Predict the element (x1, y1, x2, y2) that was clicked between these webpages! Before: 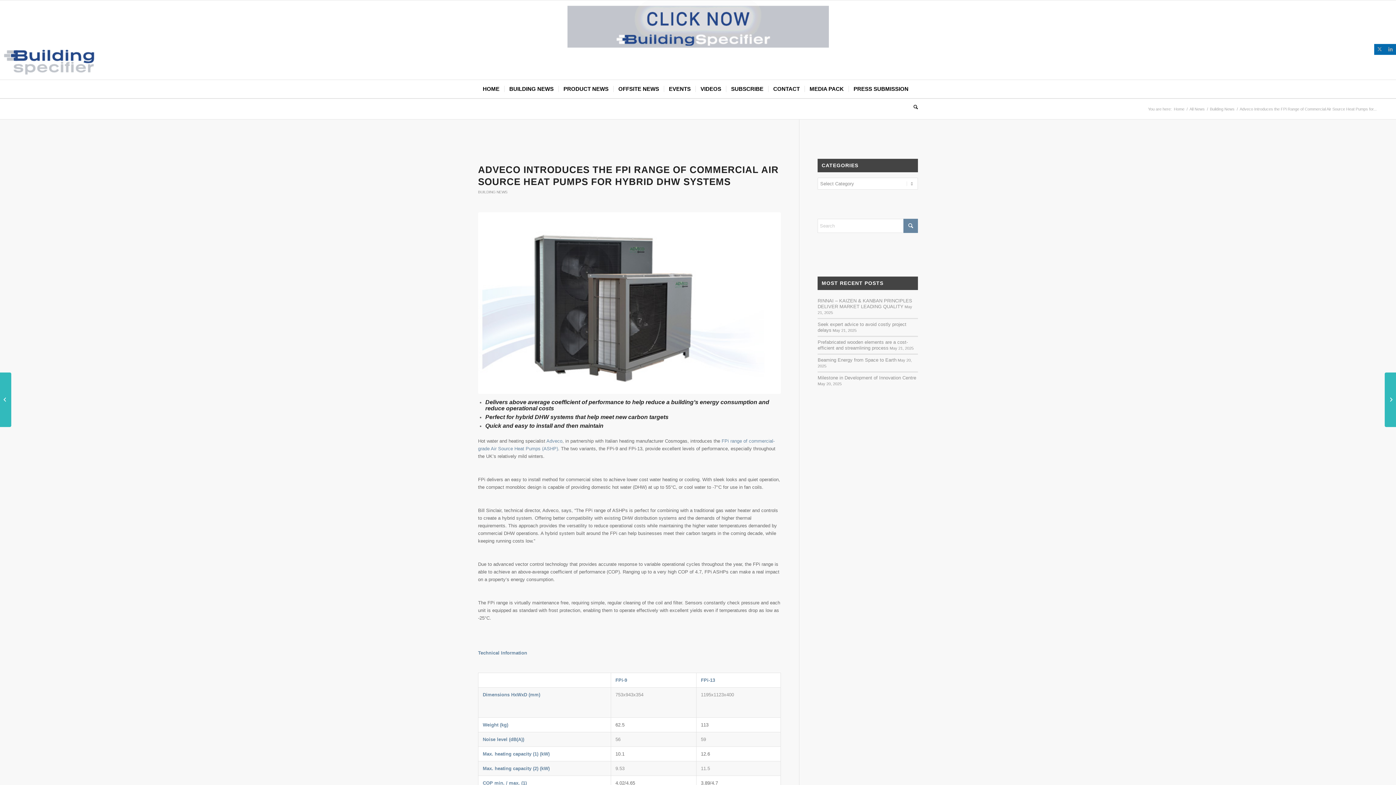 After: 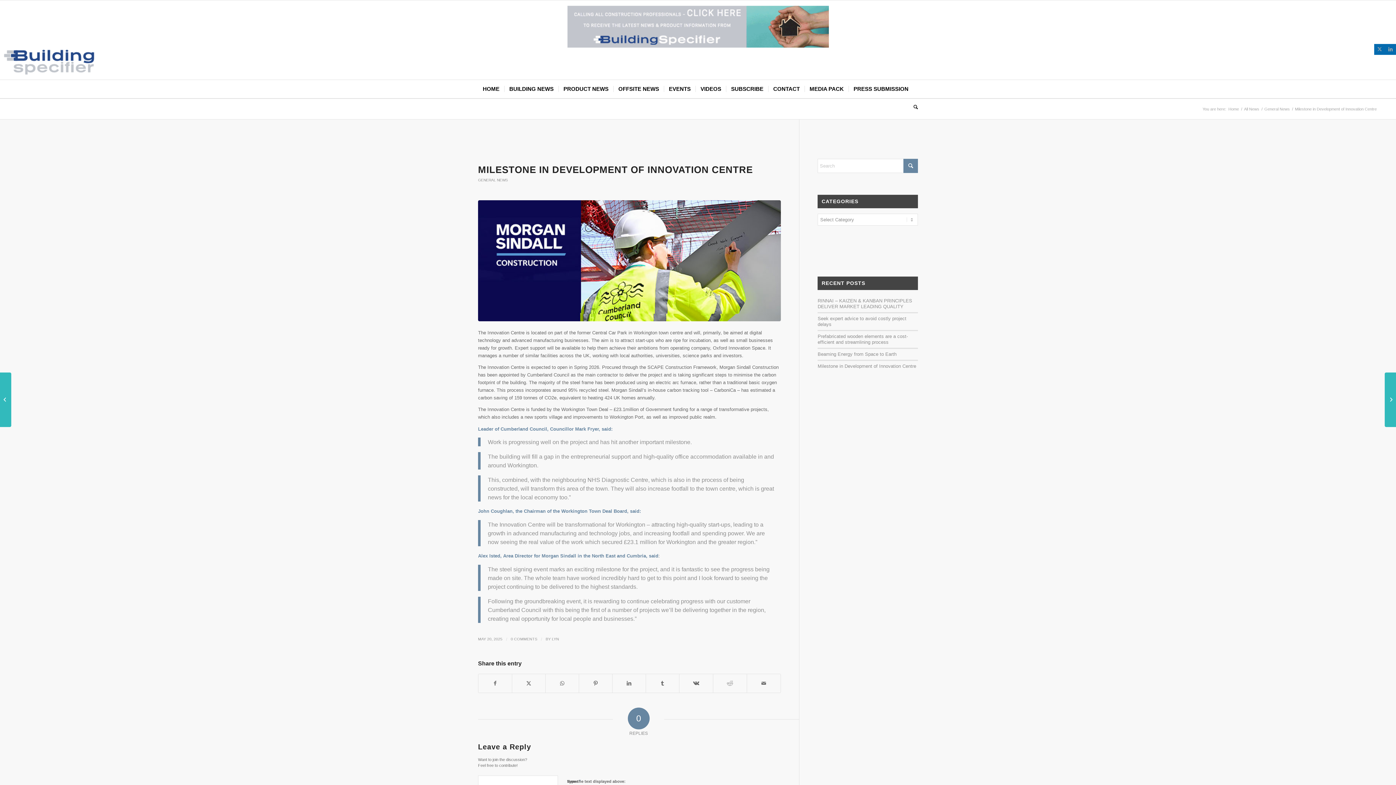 Action: label: Milestone in Development of Innovation Centre bbox: (817, 375, 916, 380)